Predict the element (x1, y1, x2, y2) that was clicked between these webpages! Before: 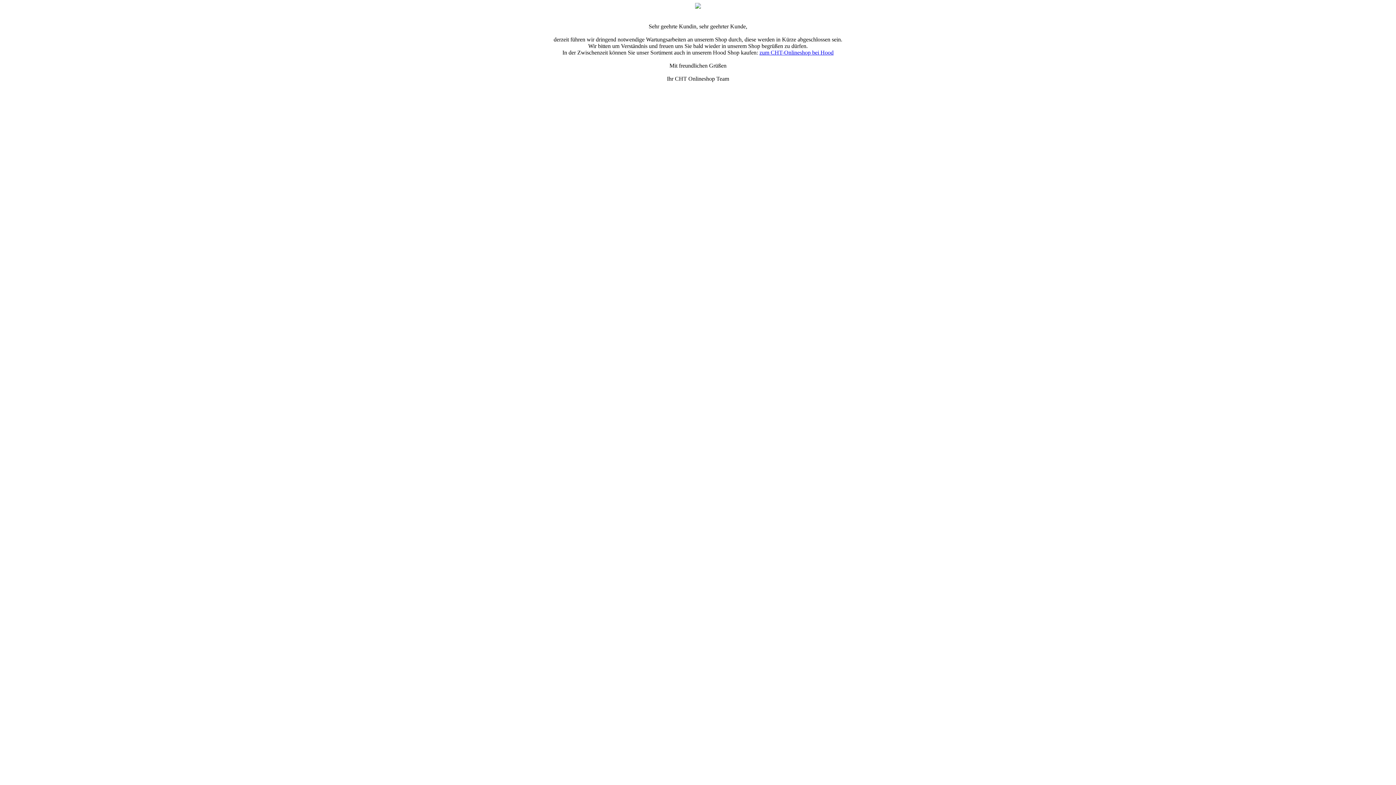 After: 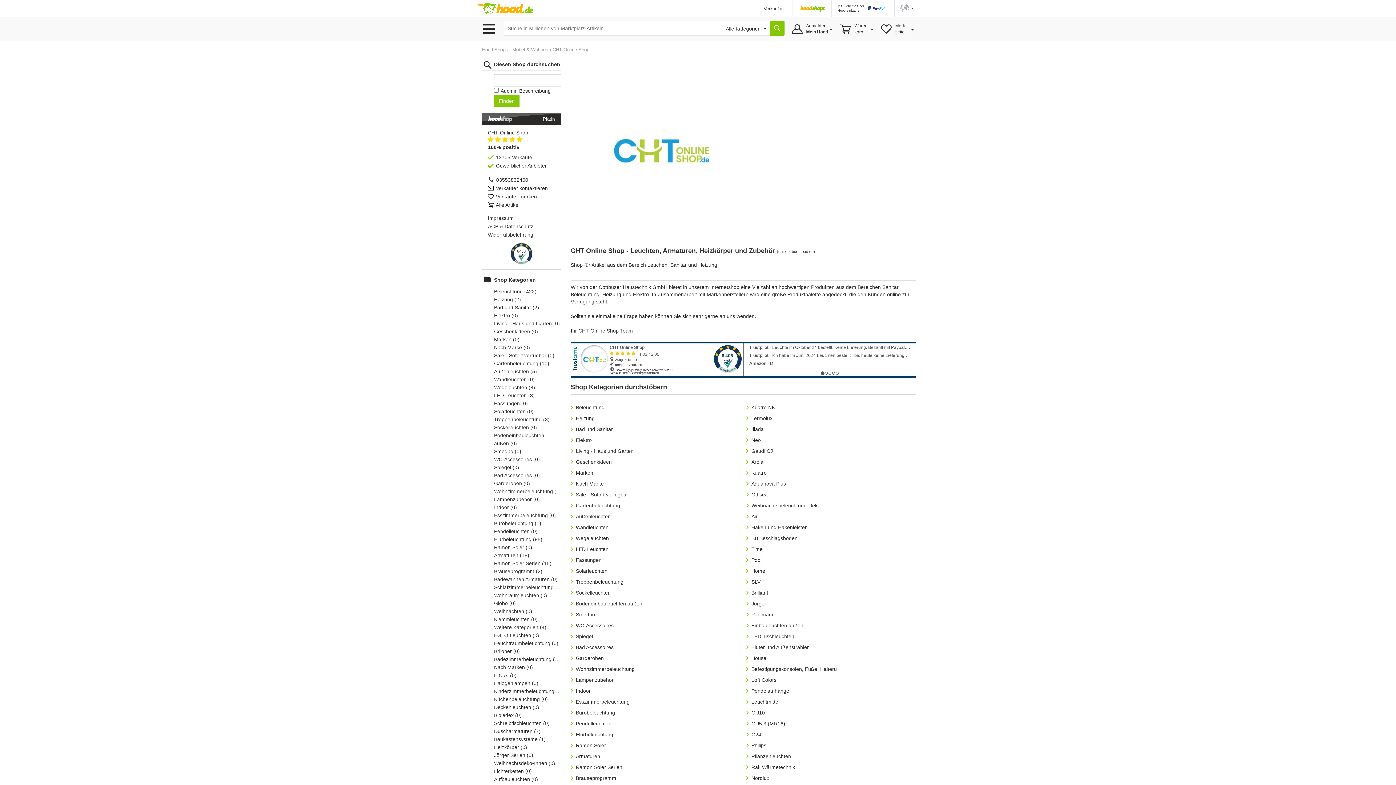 Action: bbox: (759, 49, 833, 55) label: zum CHT-Onlineshop bei Hood